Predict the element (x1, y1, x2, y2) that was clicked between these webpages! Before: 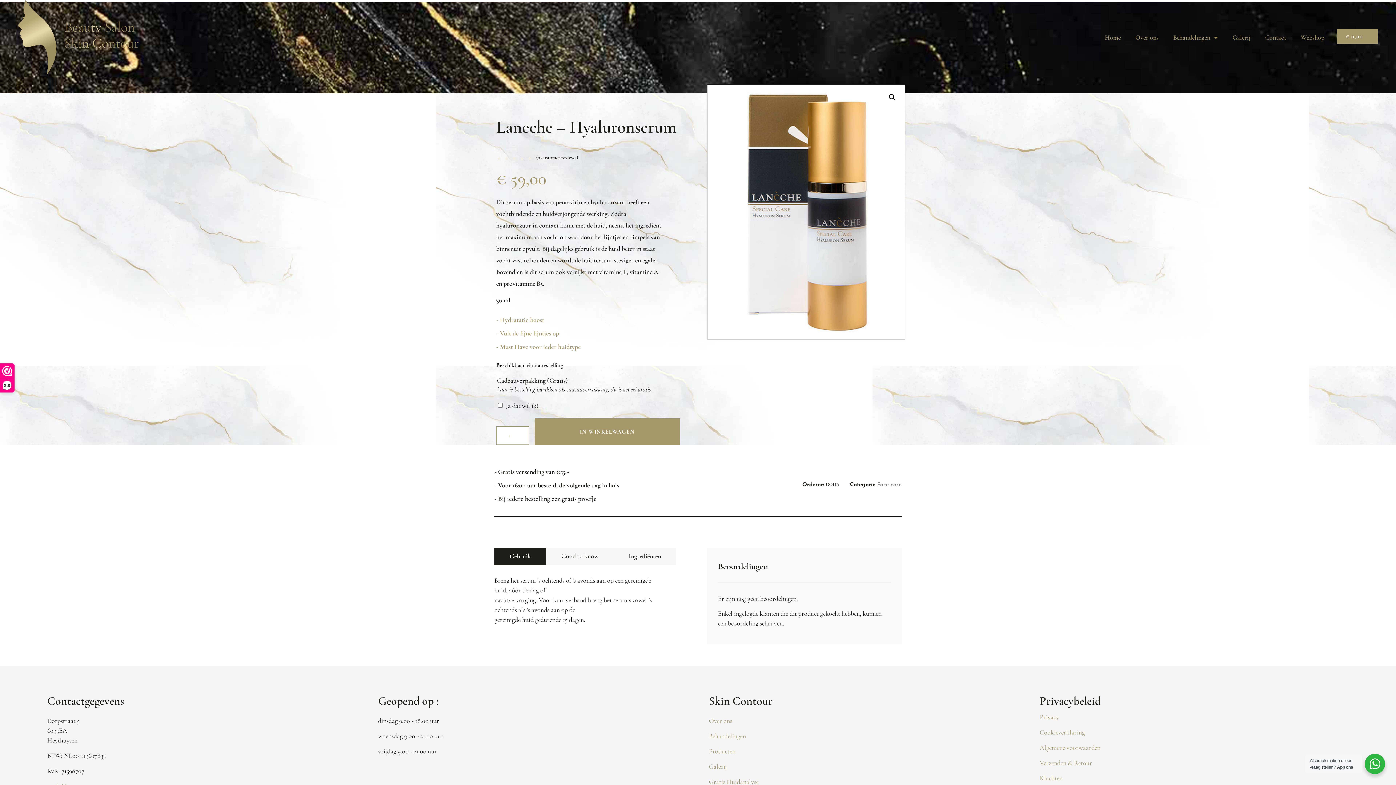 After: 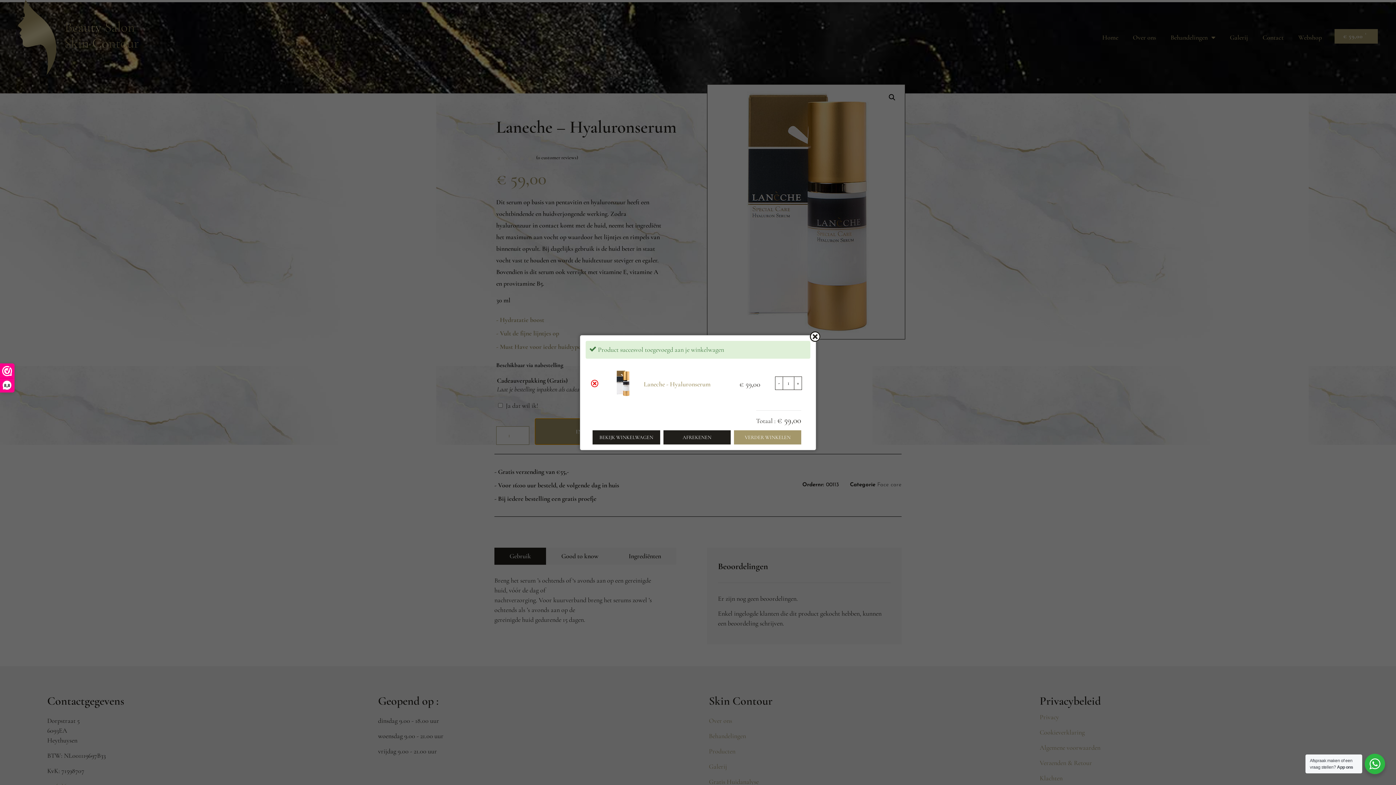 Action: bbox: (534, 418, 679, 444) label: IN WINKELWAGEN